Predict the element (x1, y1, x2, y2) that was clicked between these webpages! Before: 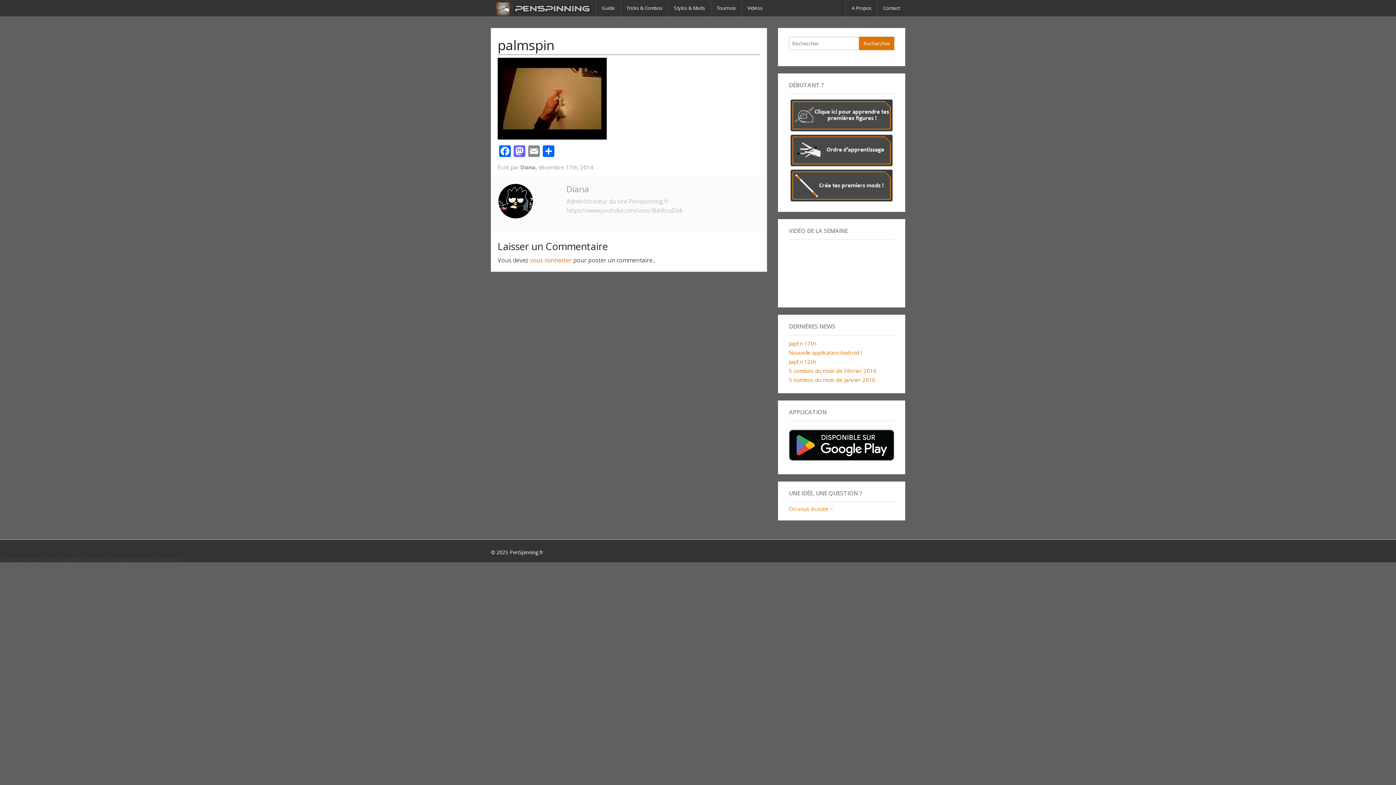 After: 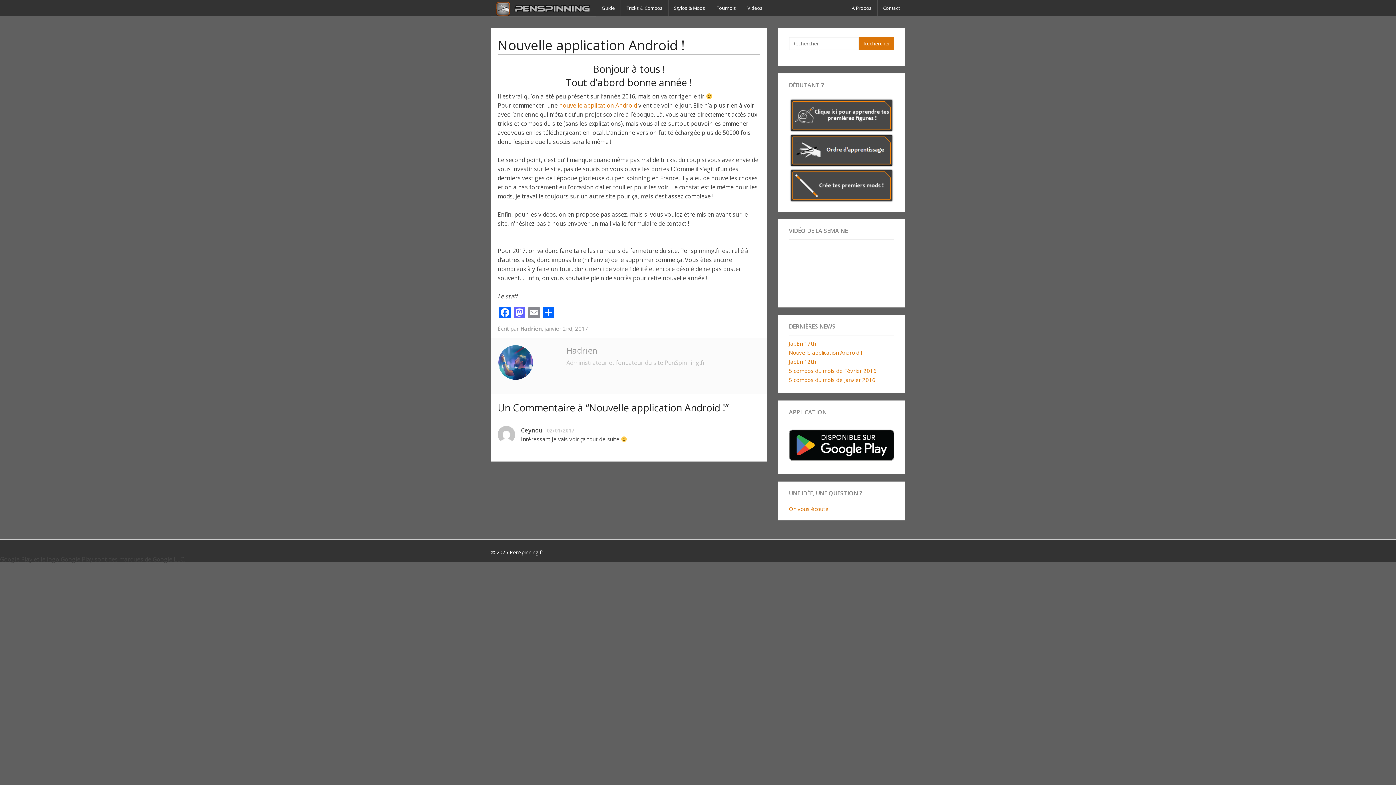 Action: label: Nouvelle application Android ! bbox: (789, 349, 862, 356)